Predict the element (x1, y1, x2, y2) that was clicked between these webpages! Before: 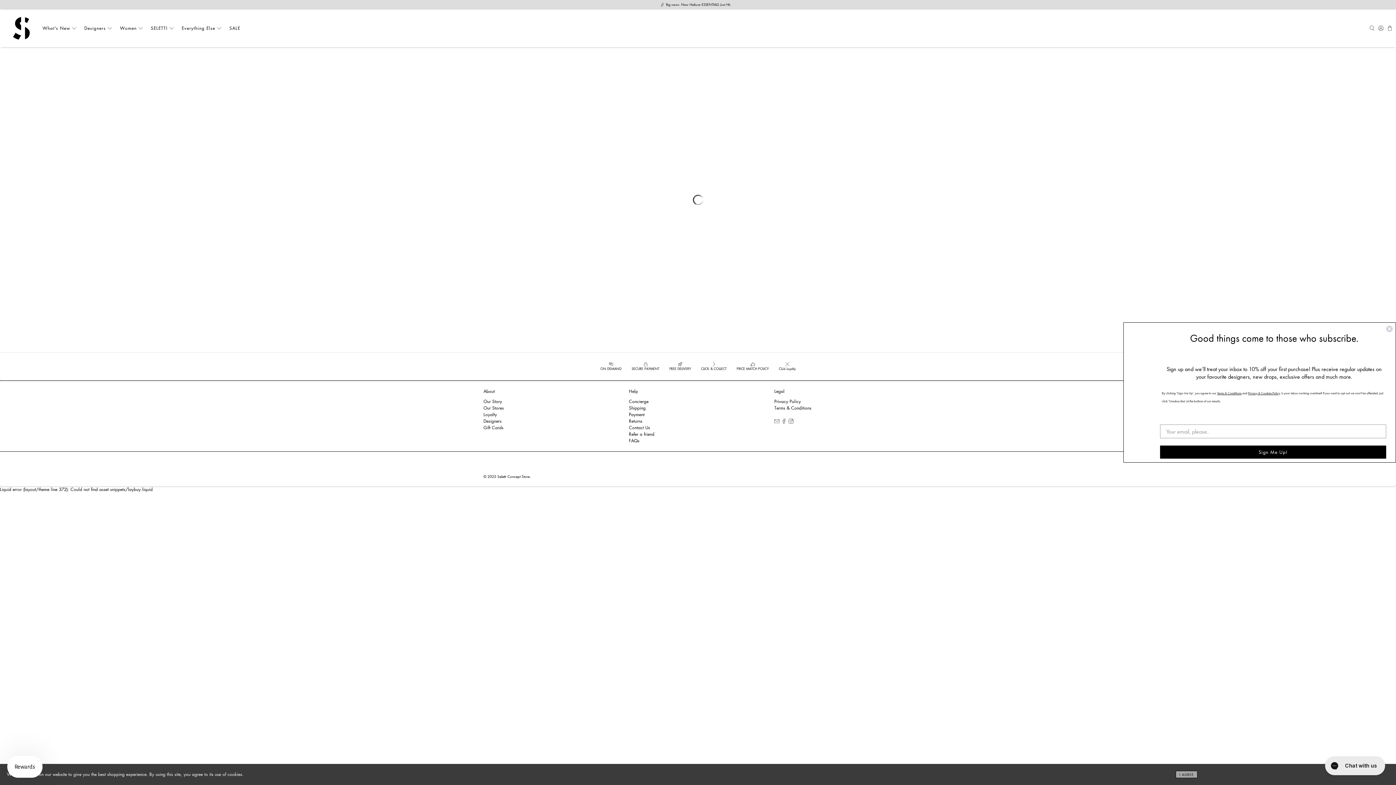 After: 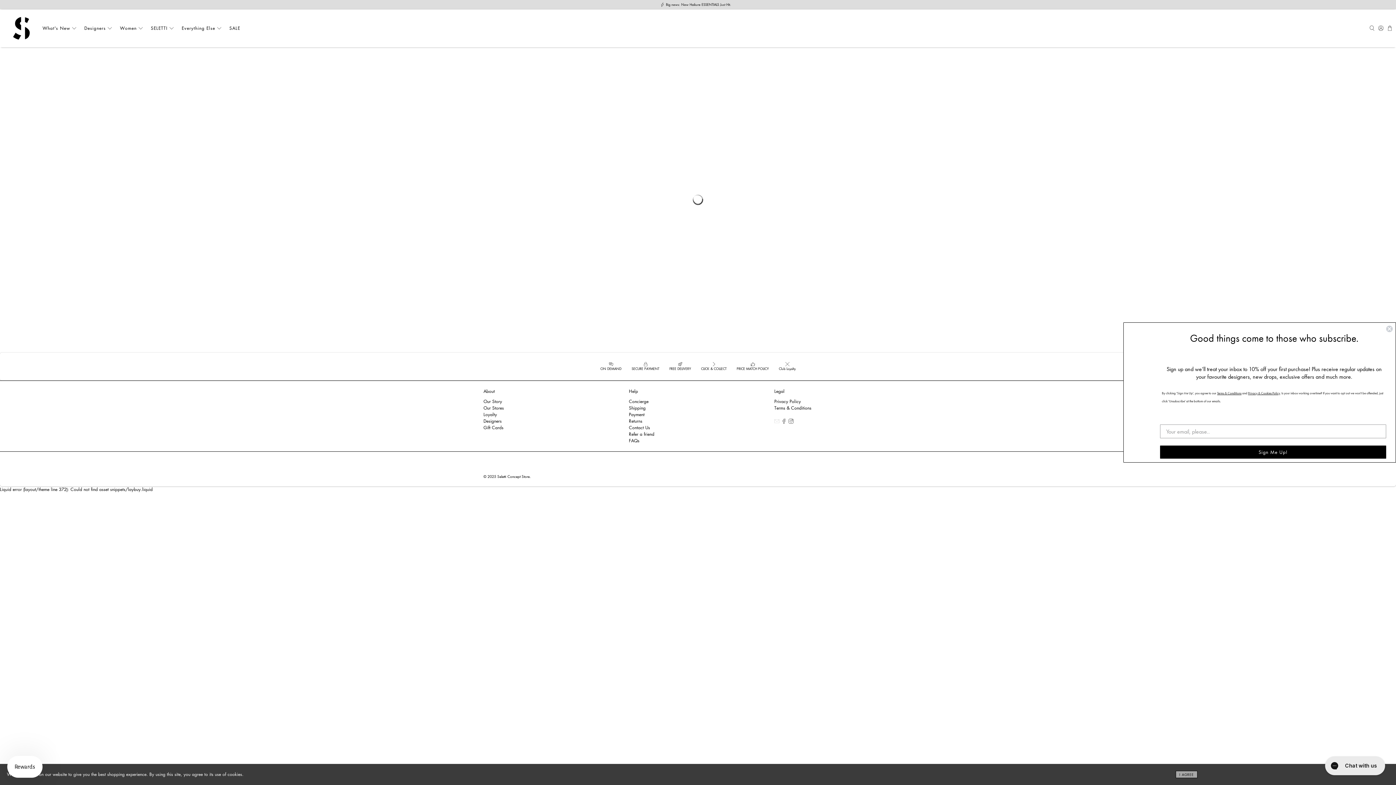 Action: bbox: (774, 419, 779, 425)